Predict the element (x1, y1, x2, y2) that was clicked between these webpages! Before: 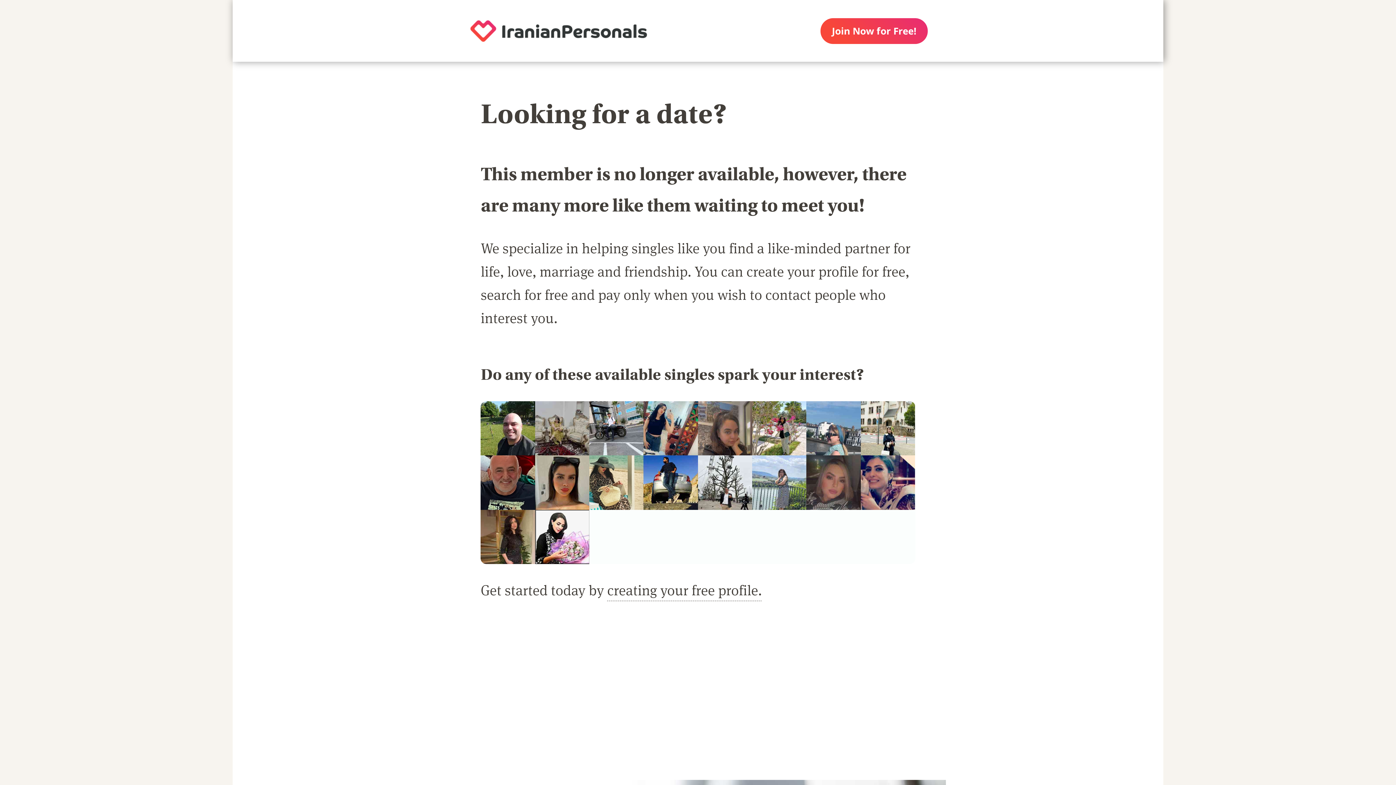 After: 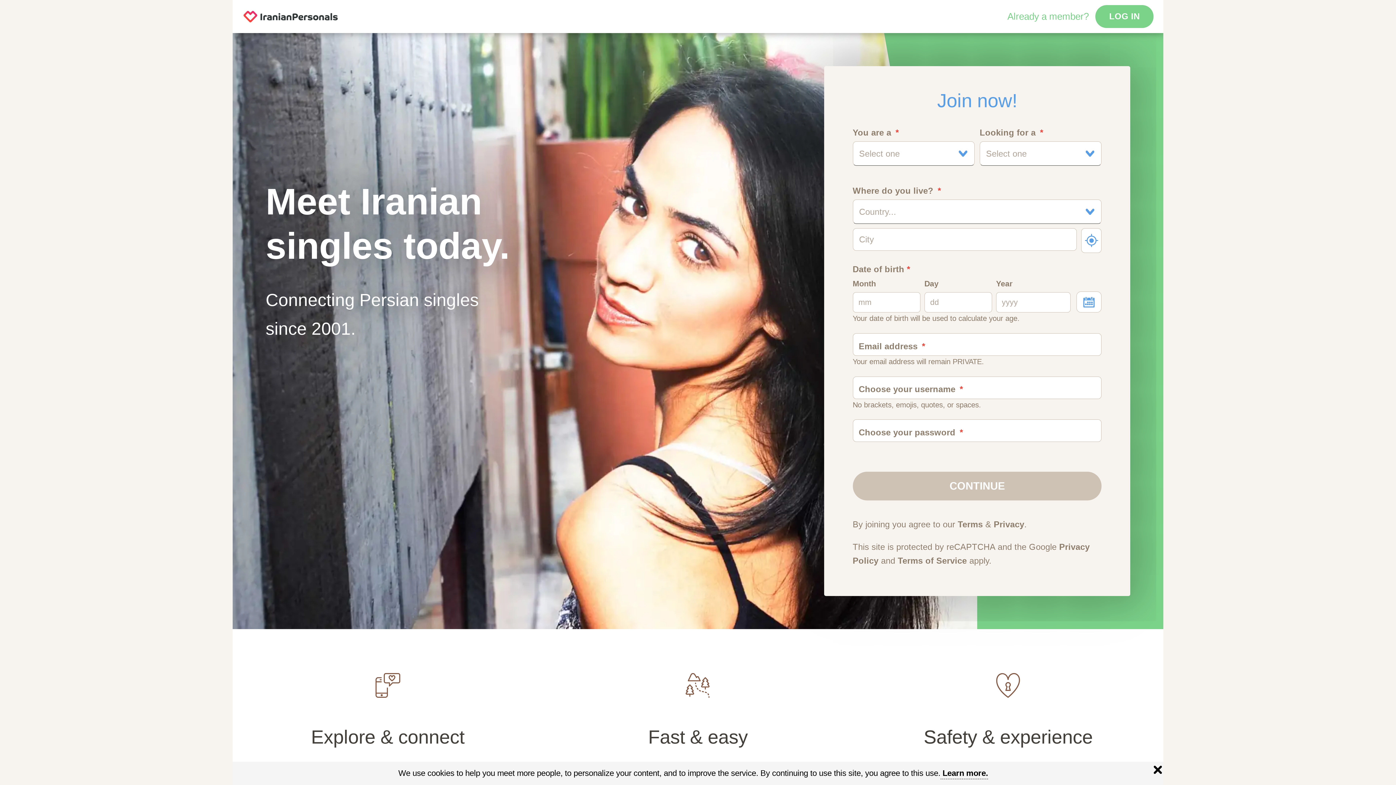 Action: bbox: (450, 0, 667, 61)